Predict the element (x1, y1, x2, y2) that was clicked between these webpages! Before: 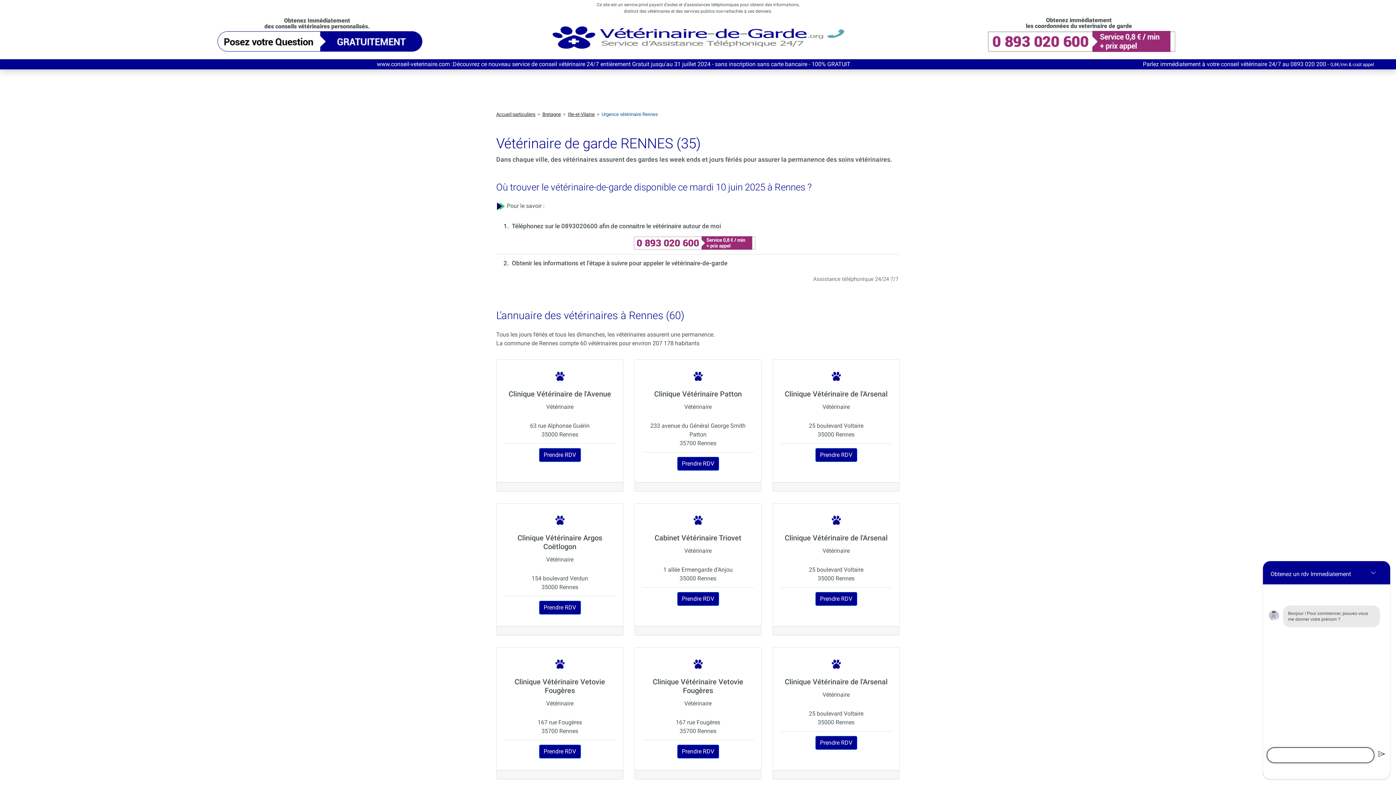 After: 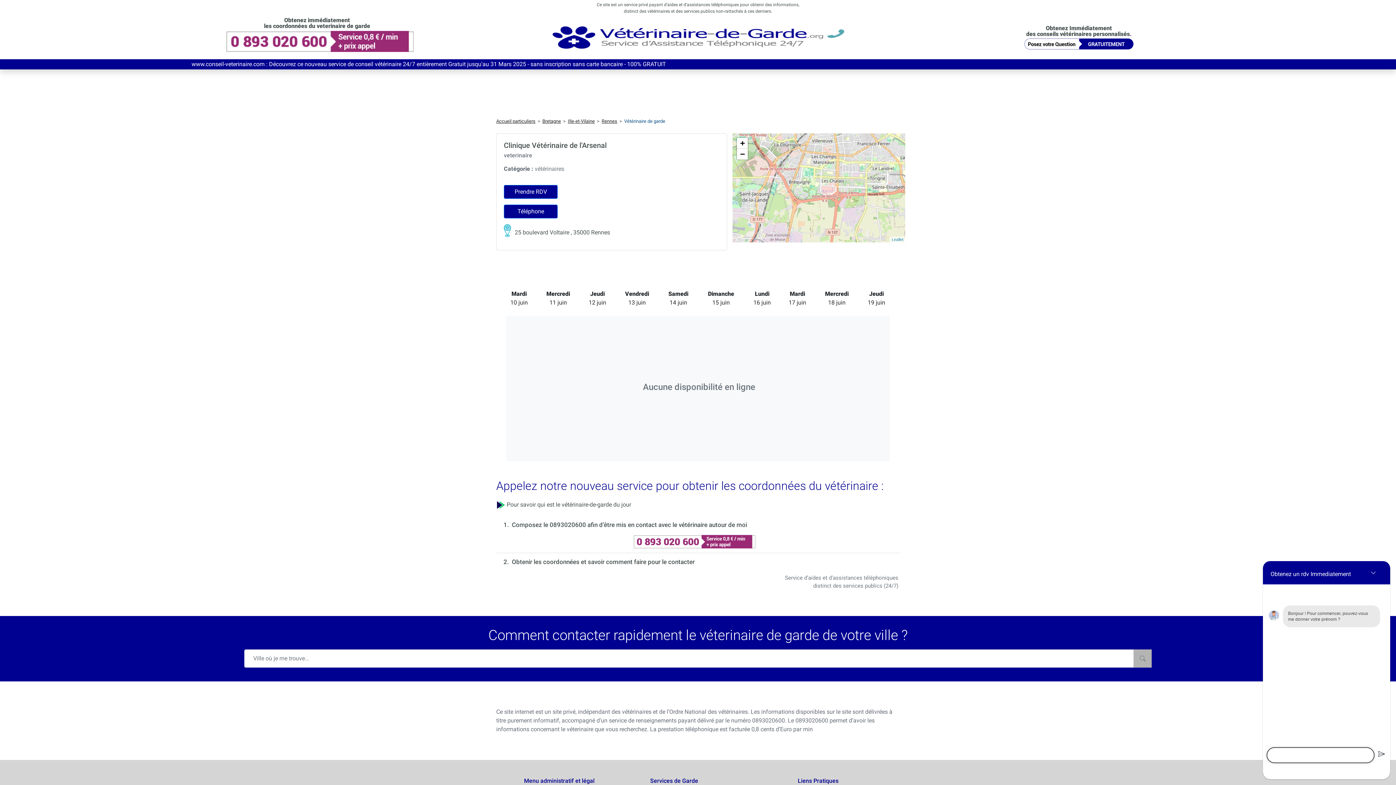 Action: label: Prendre RDV bbox: (815, 448, 857, 462)